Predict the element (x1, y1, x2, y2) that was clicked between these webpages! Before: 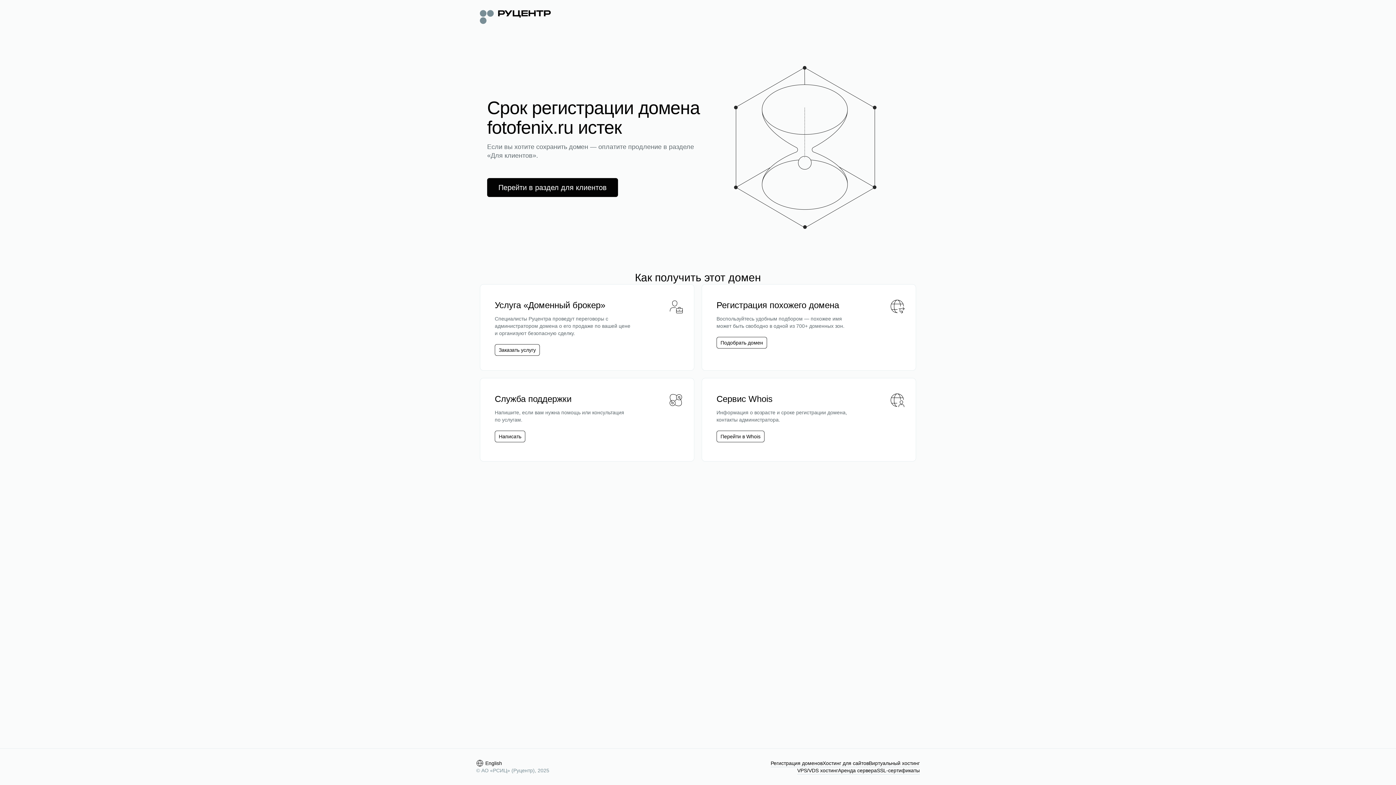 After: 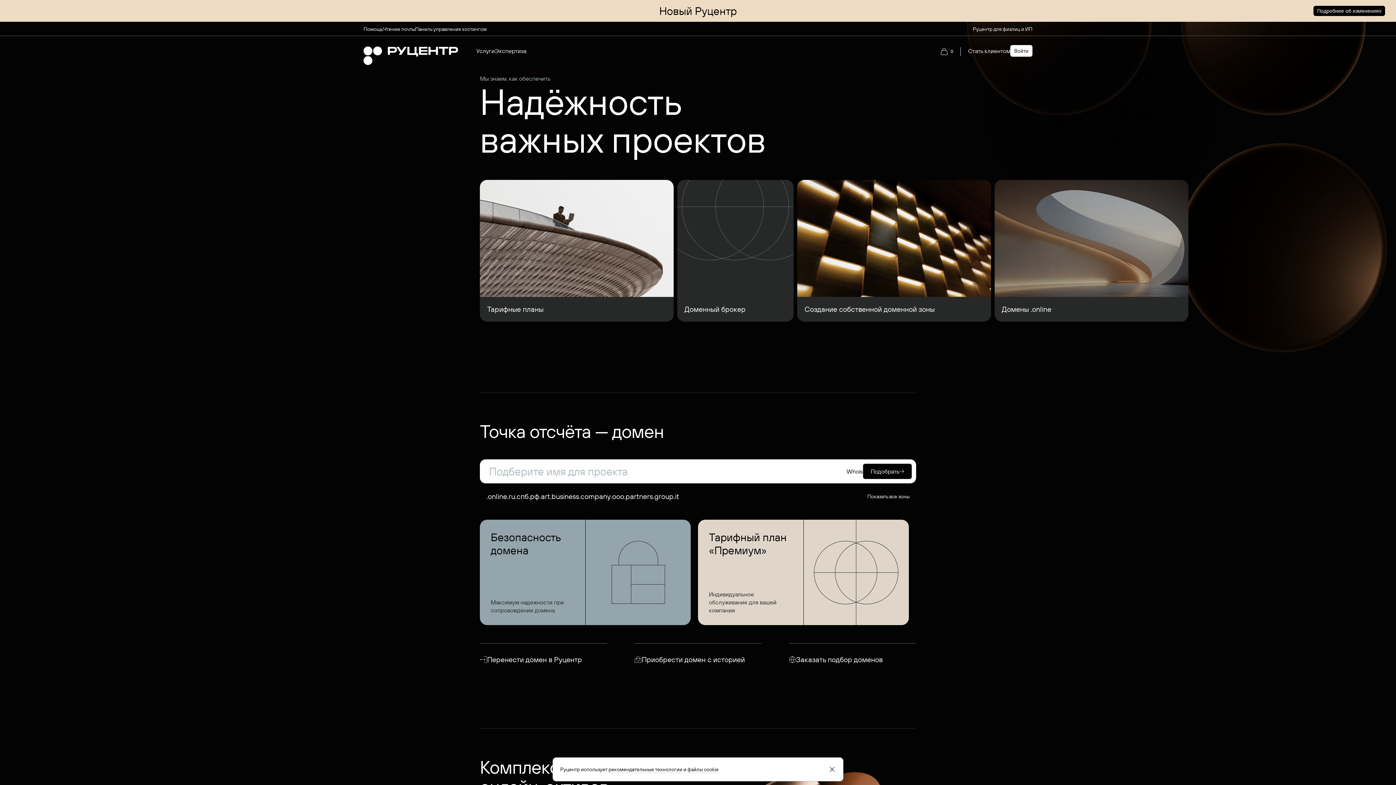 Action: bbox: (480, 8, 550, 24)